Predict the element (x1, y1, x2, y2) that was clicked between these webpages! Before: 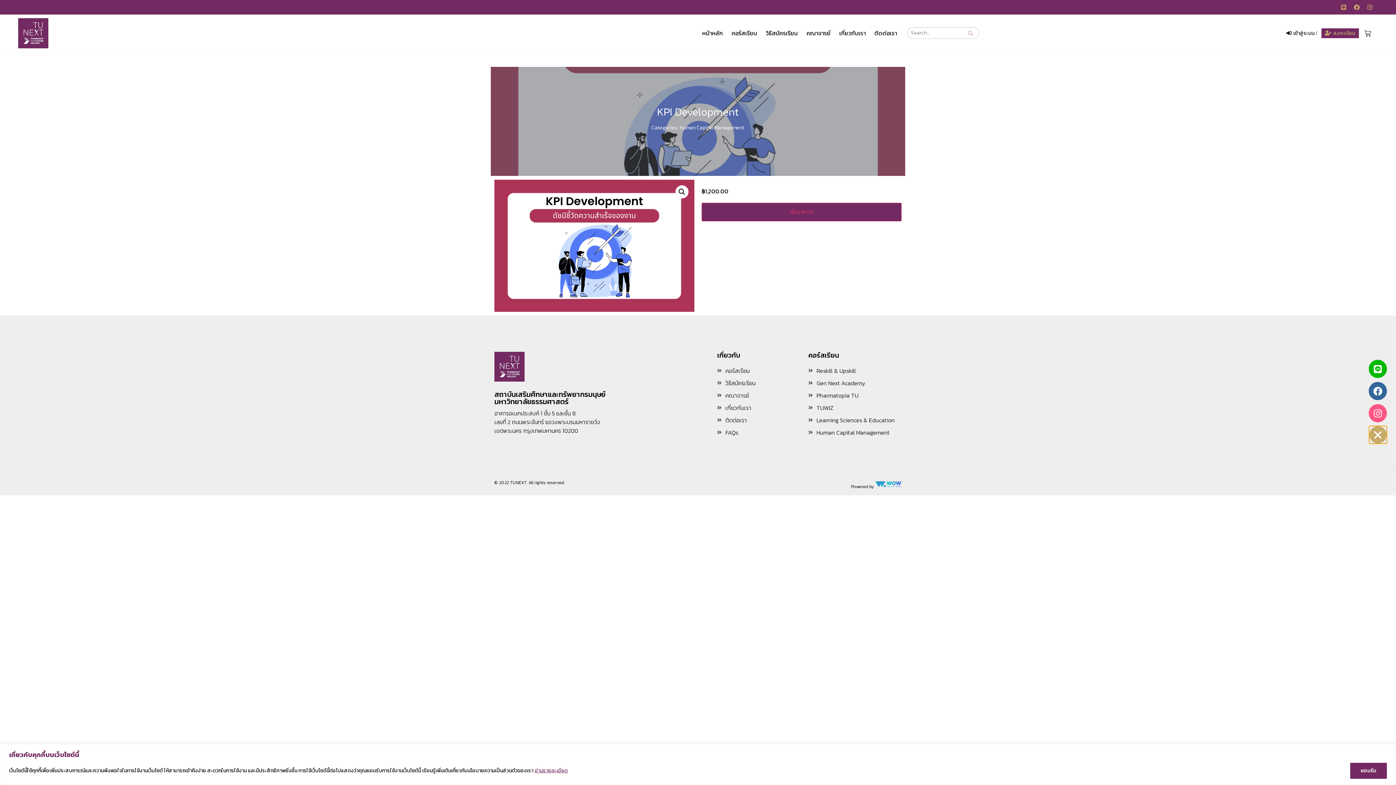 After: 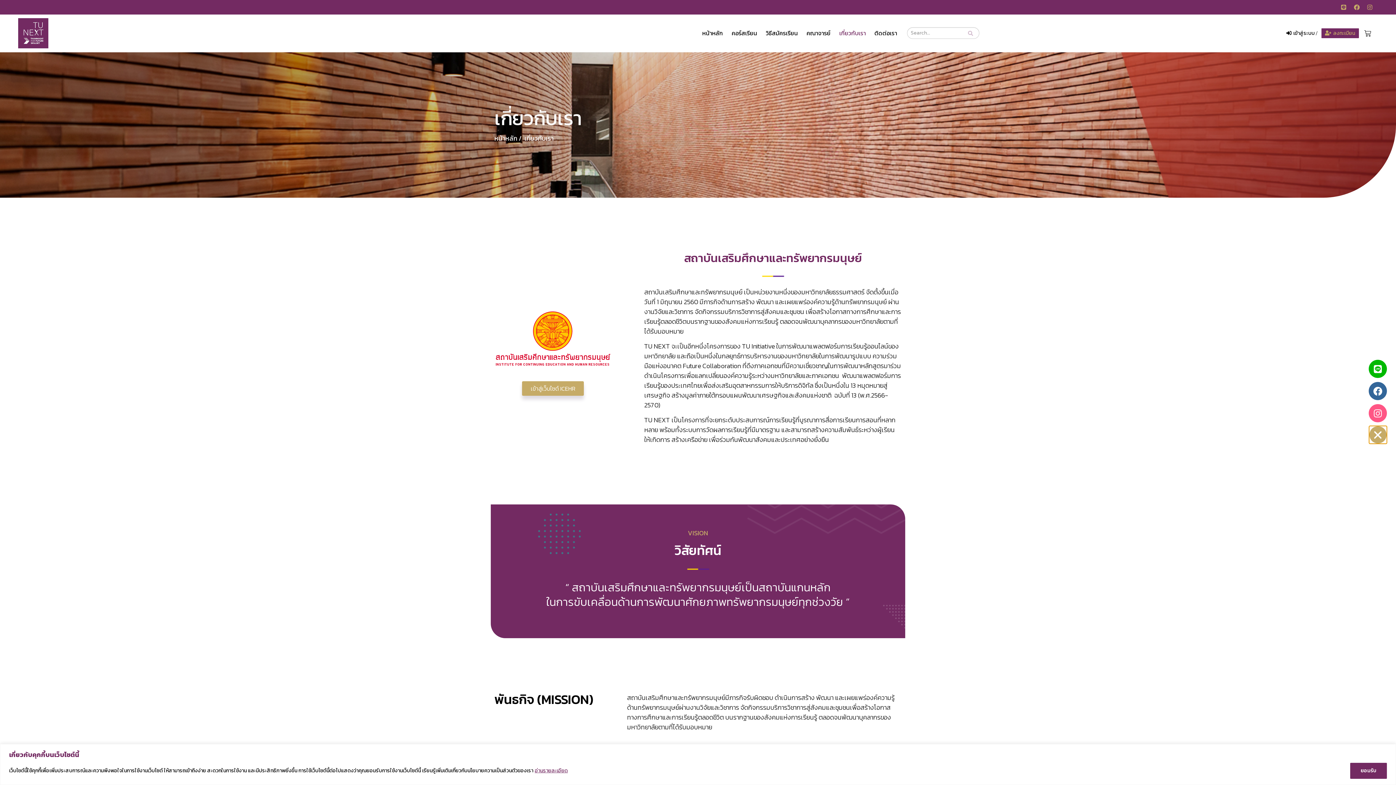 Action: label: เกี่ยวกับเรา bbox: (717, 403, 801, 412)